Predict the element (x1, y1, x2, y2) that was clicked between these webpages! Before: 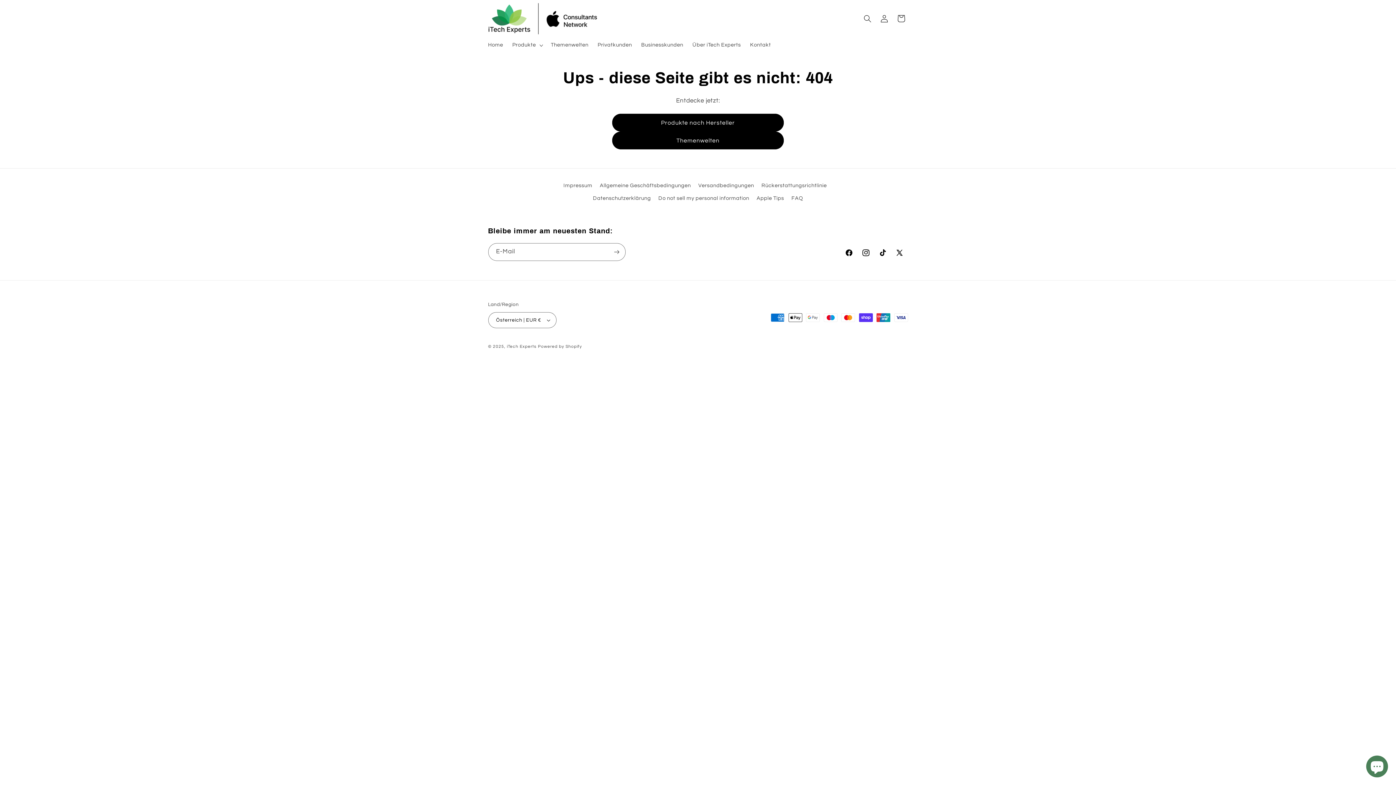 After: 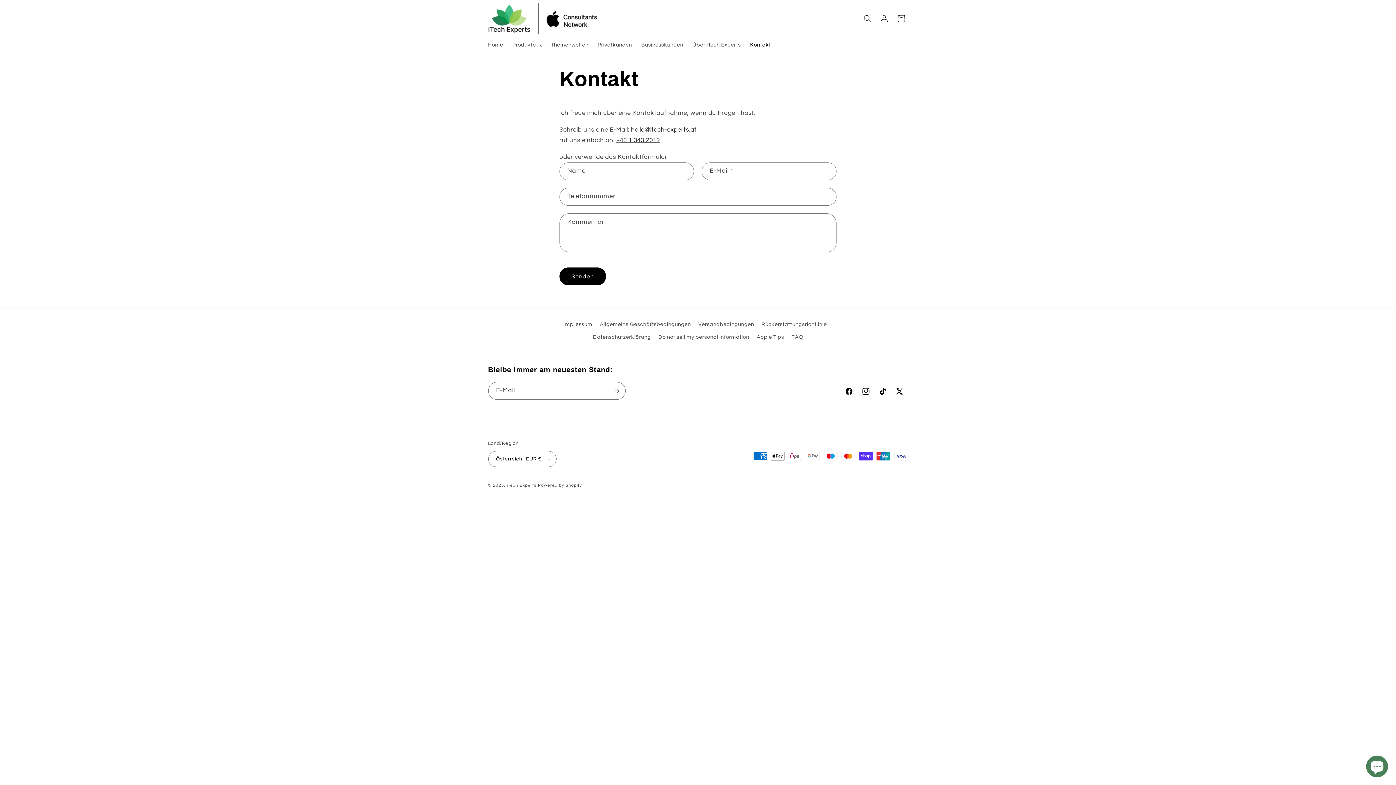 Action: label: Kontakt bbox: (745, 37, 775, 53)